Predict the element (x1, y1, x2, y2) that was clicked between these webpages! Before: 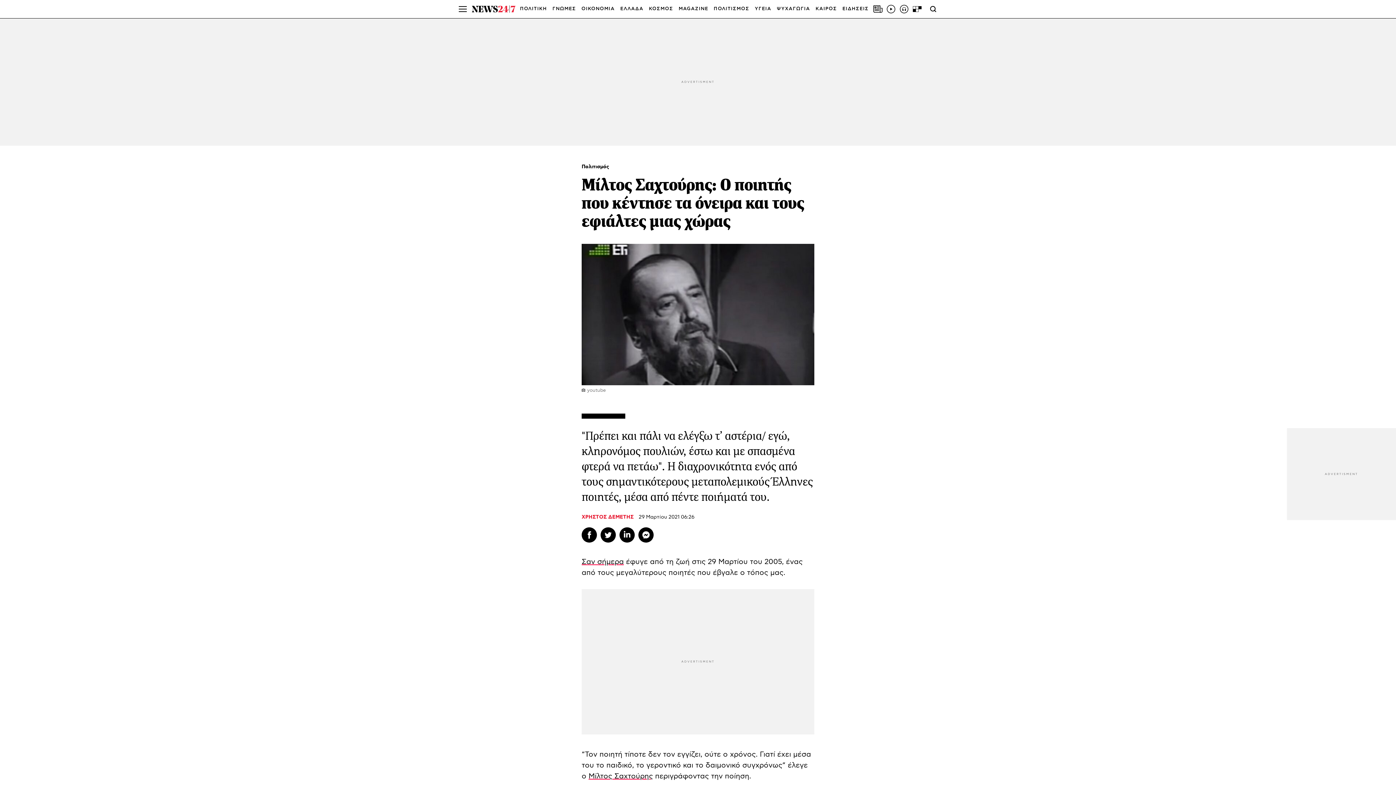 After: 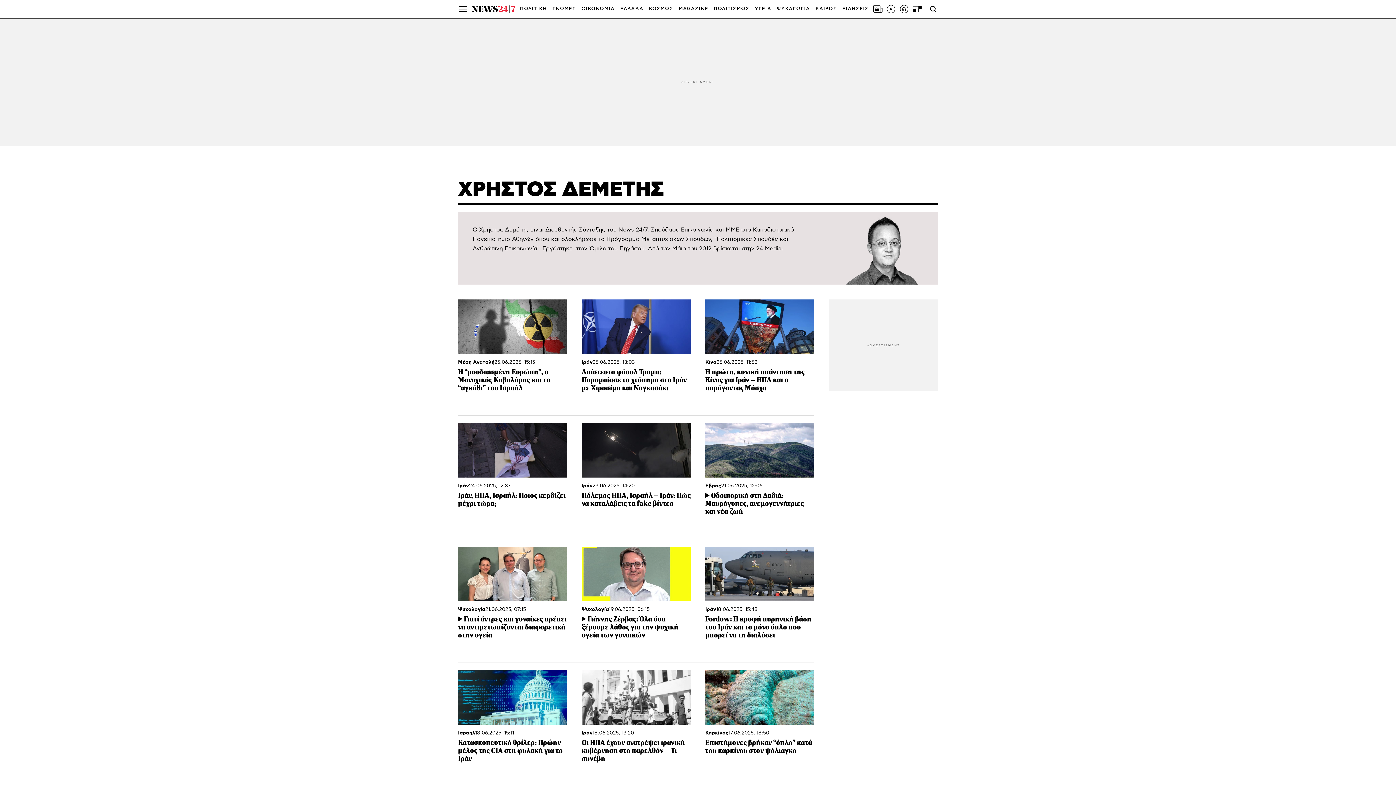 Action: label: ΧΡΗΣΤΟΣ ΔΕΜΕΤΗΣ bbox: (581, 514, 637, 520)